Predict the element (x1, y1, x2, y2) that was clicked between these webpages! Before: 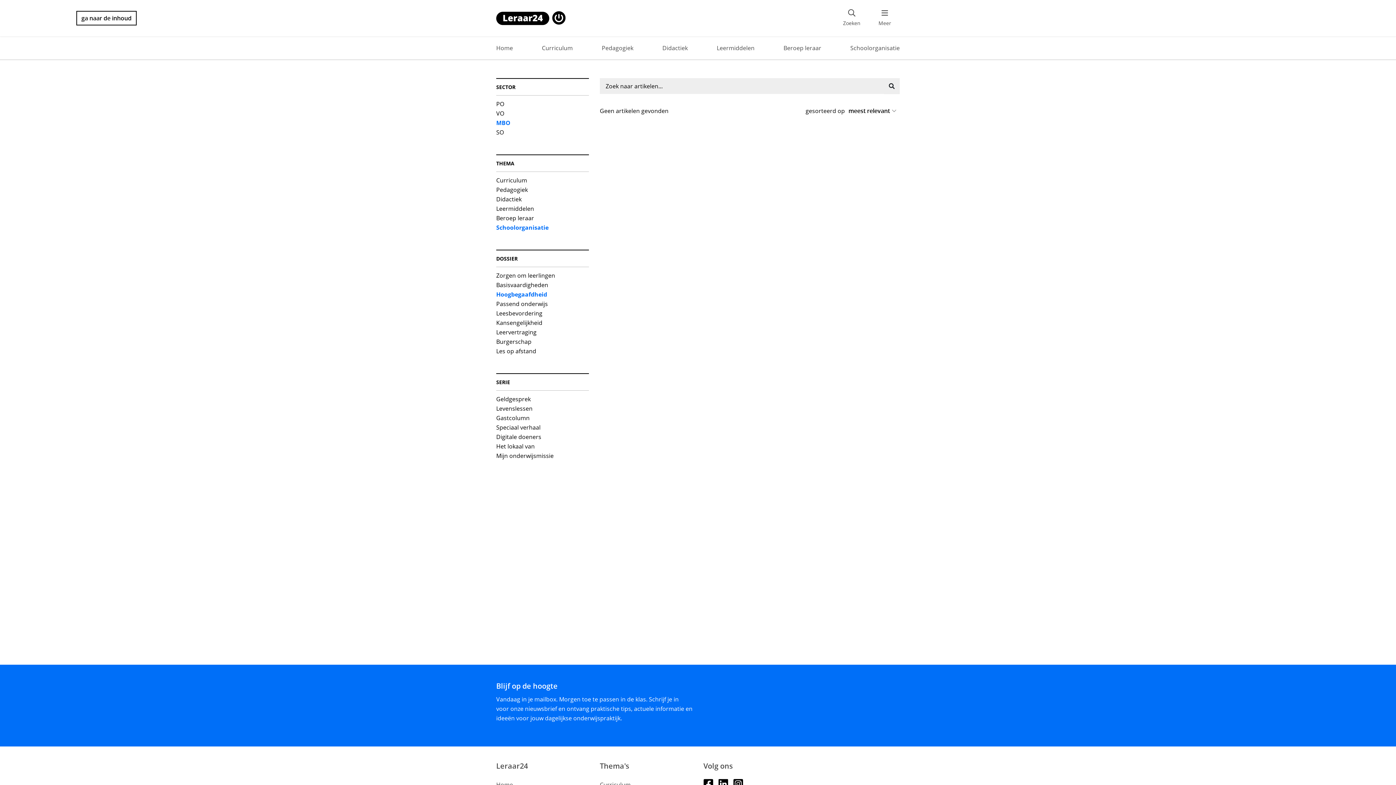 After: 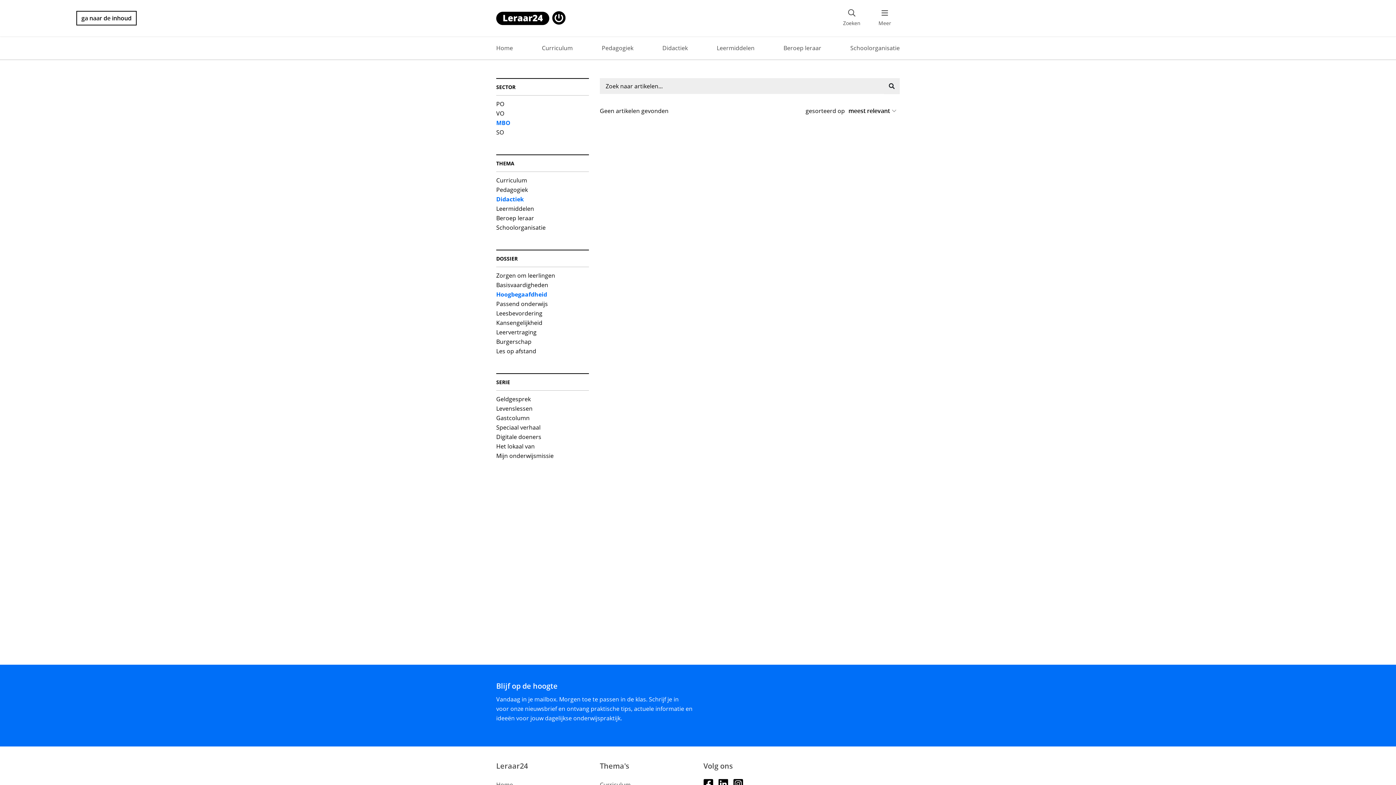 Action: bbox: (496, 194, 521, 203) label: Didactiek